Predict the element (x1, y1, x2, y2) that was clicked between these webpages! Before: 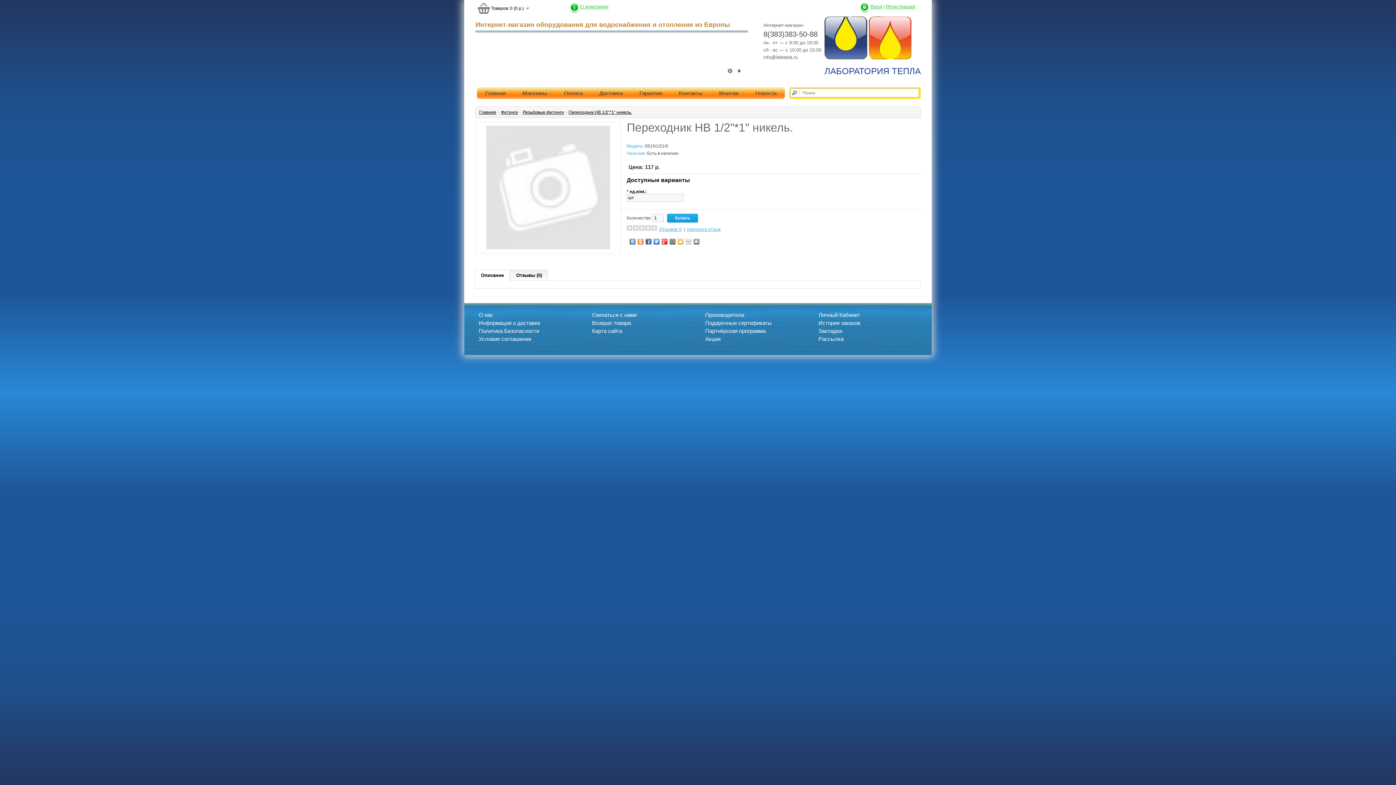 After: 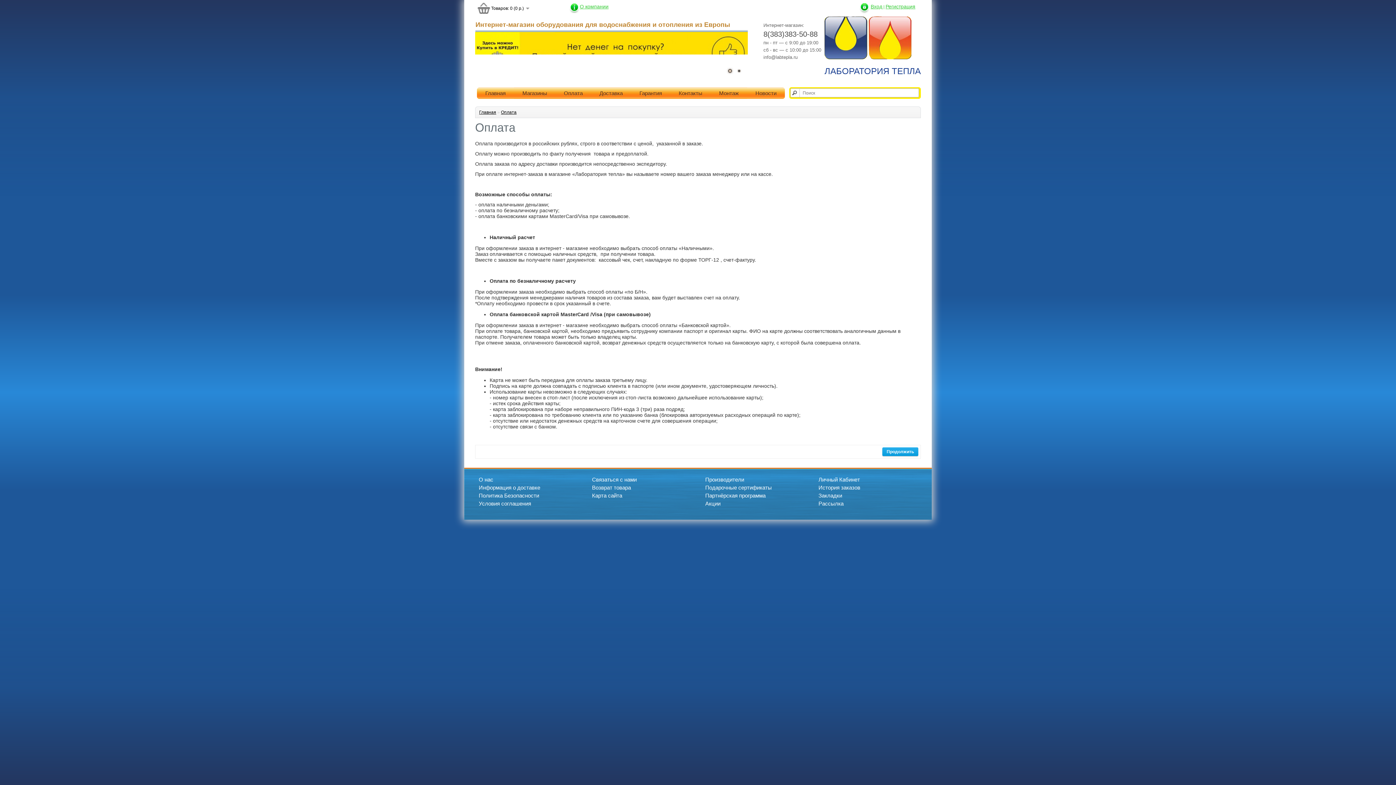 Action: bbox: (555, 87, 591, 98) label: Оплата